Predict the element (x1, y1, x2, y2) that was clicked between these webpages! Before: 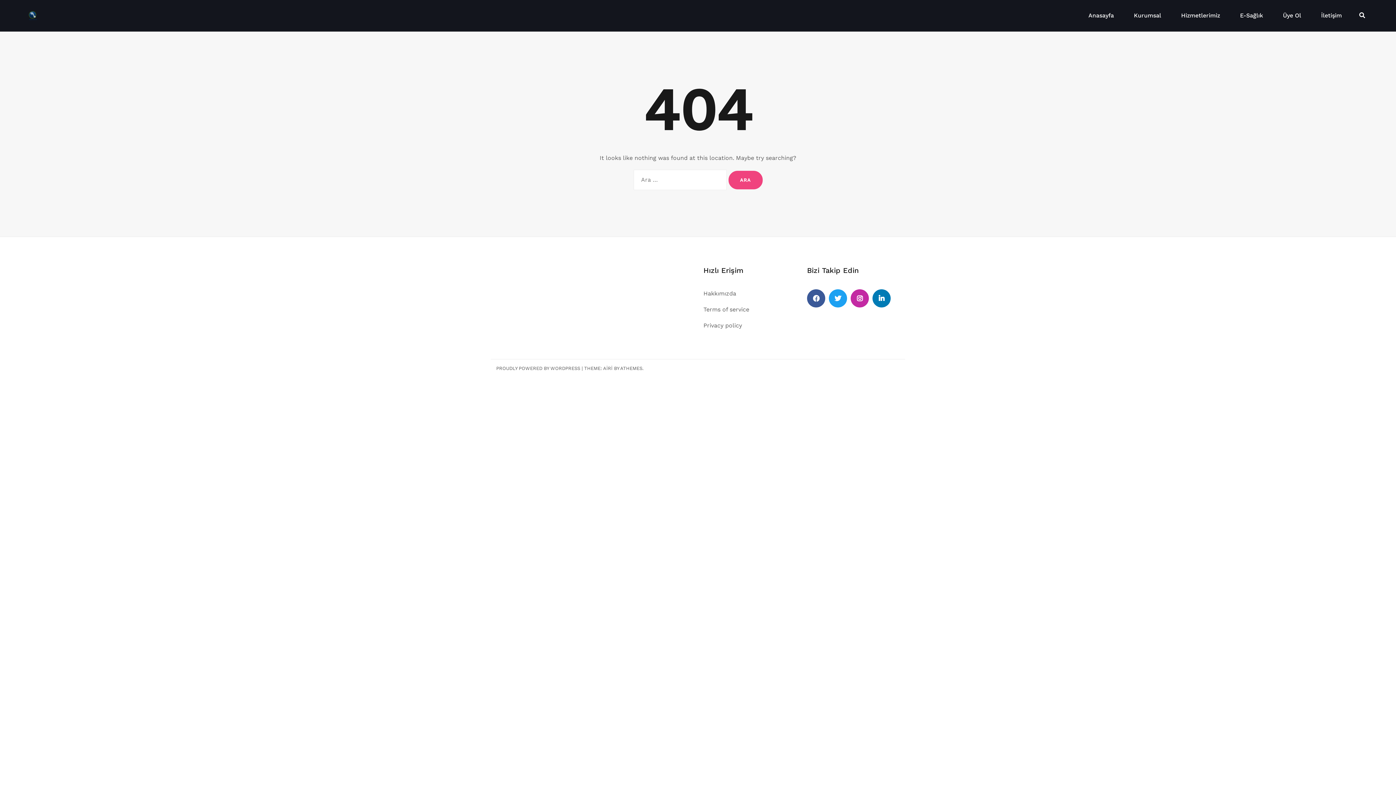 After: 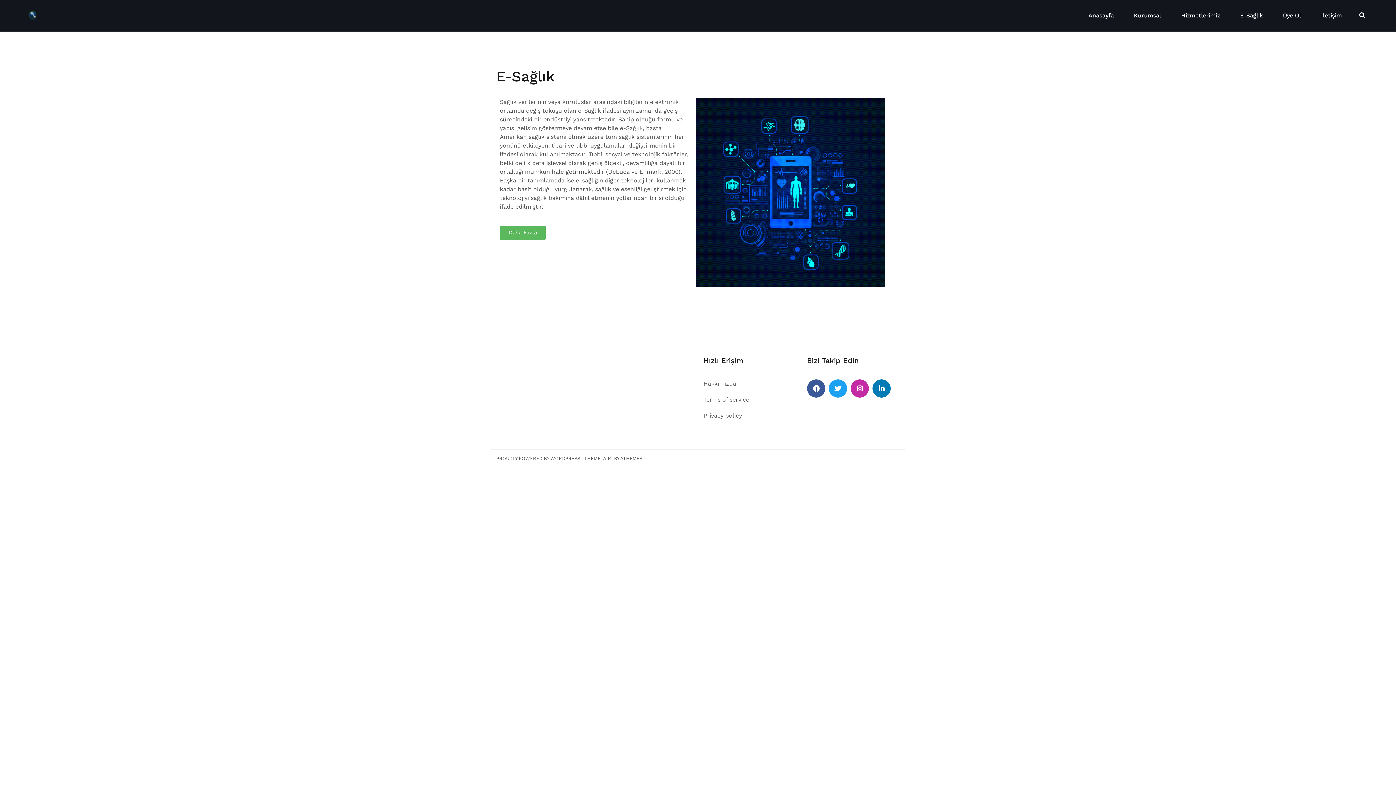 Action: label: E-Sağlık bbox: (1240, 11, 1263, 20)